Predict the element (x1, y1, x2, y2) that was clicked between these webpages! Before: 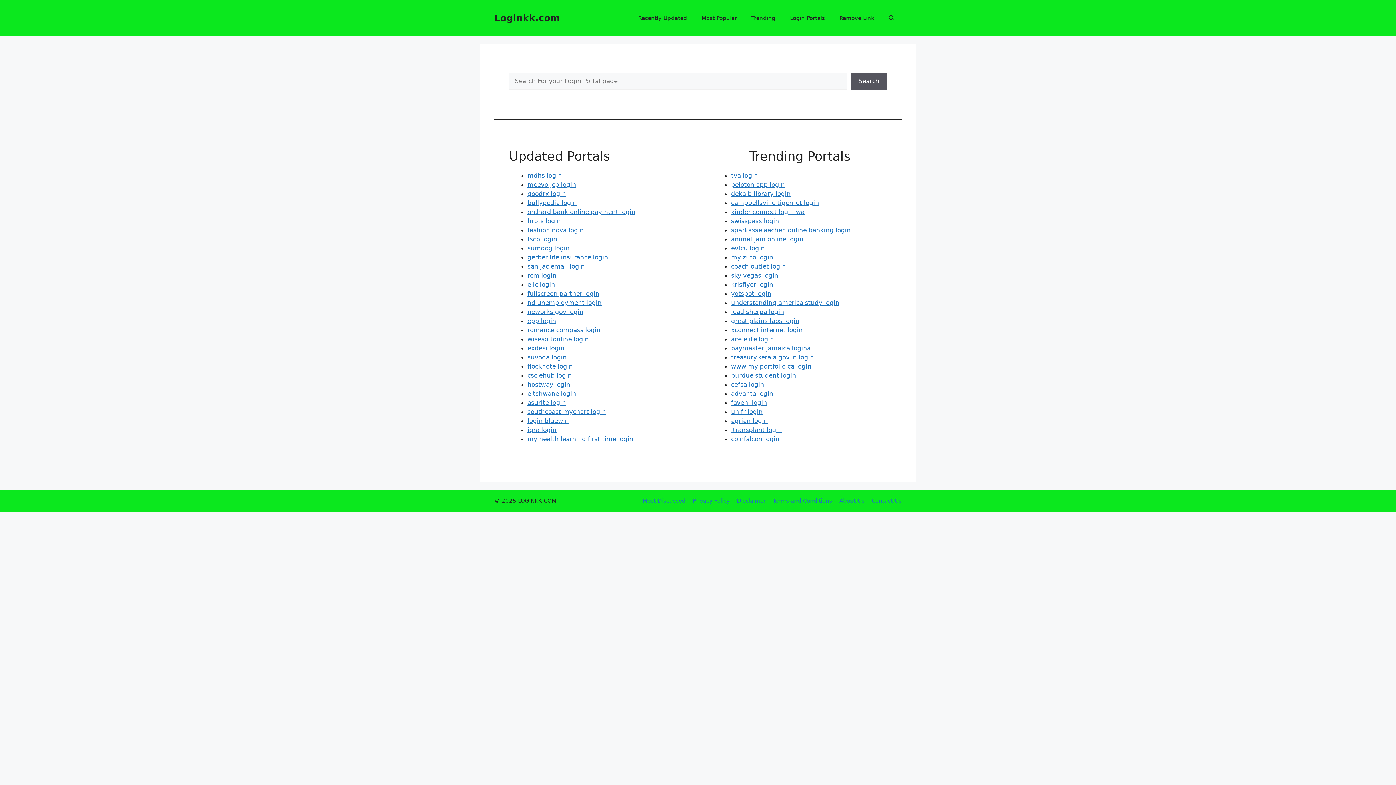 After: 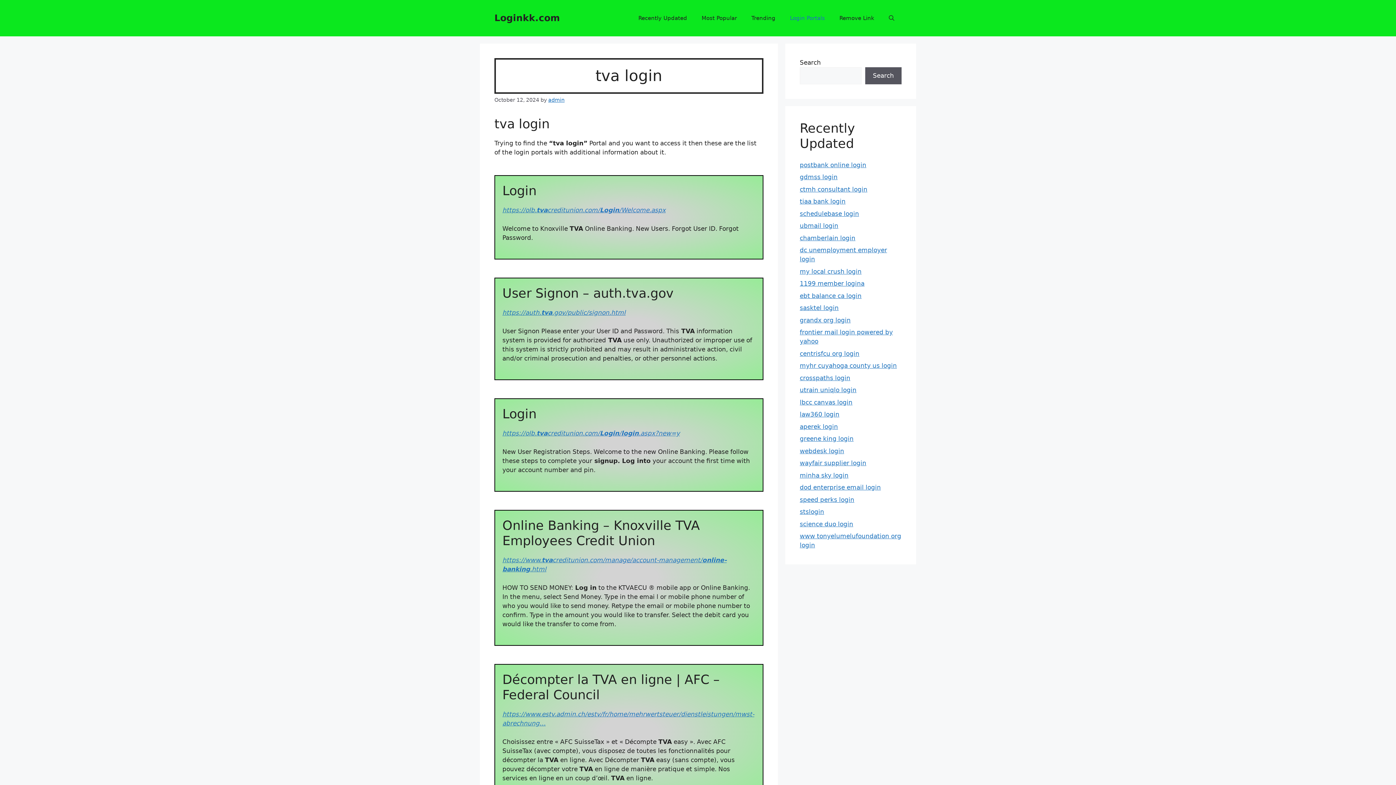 Action: label: tva login bbox: (731, 172, 758, 179)